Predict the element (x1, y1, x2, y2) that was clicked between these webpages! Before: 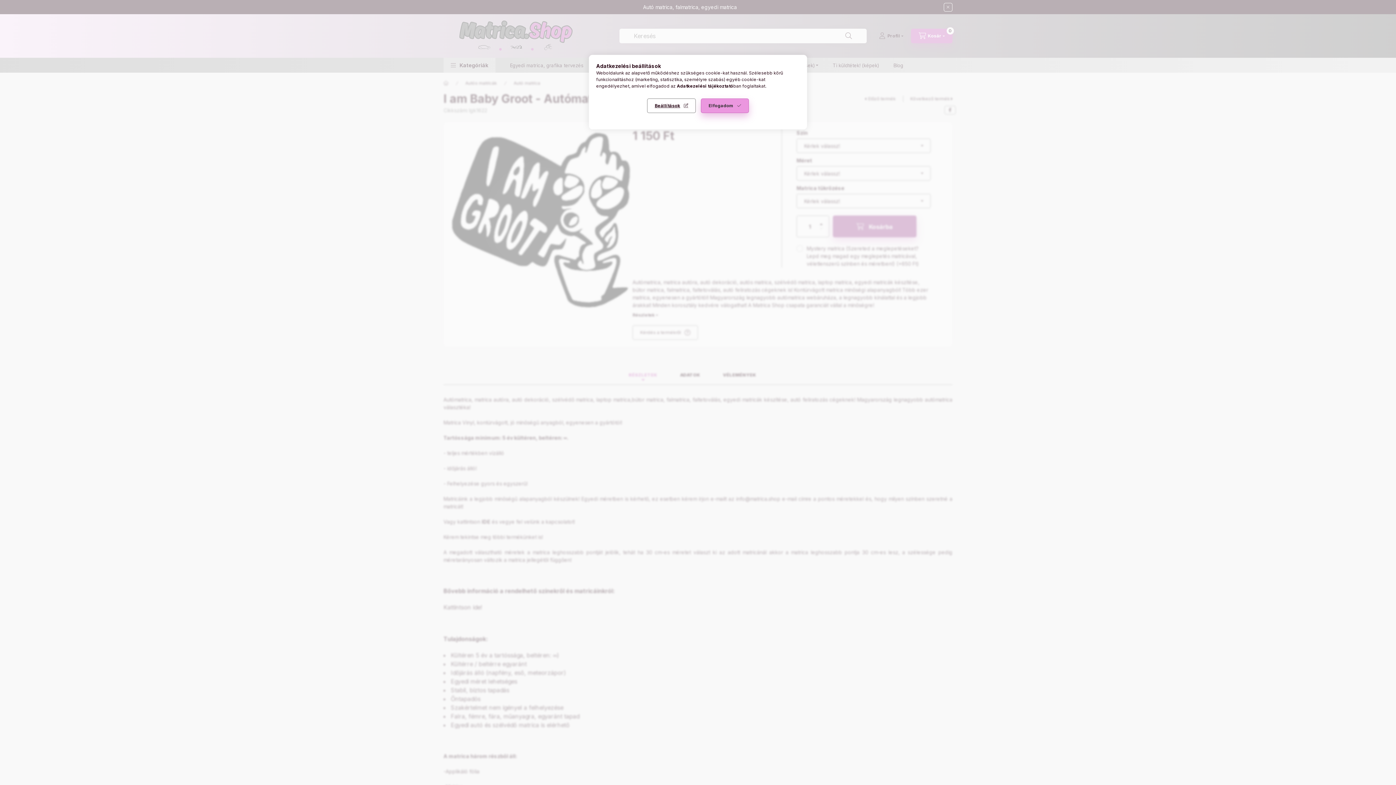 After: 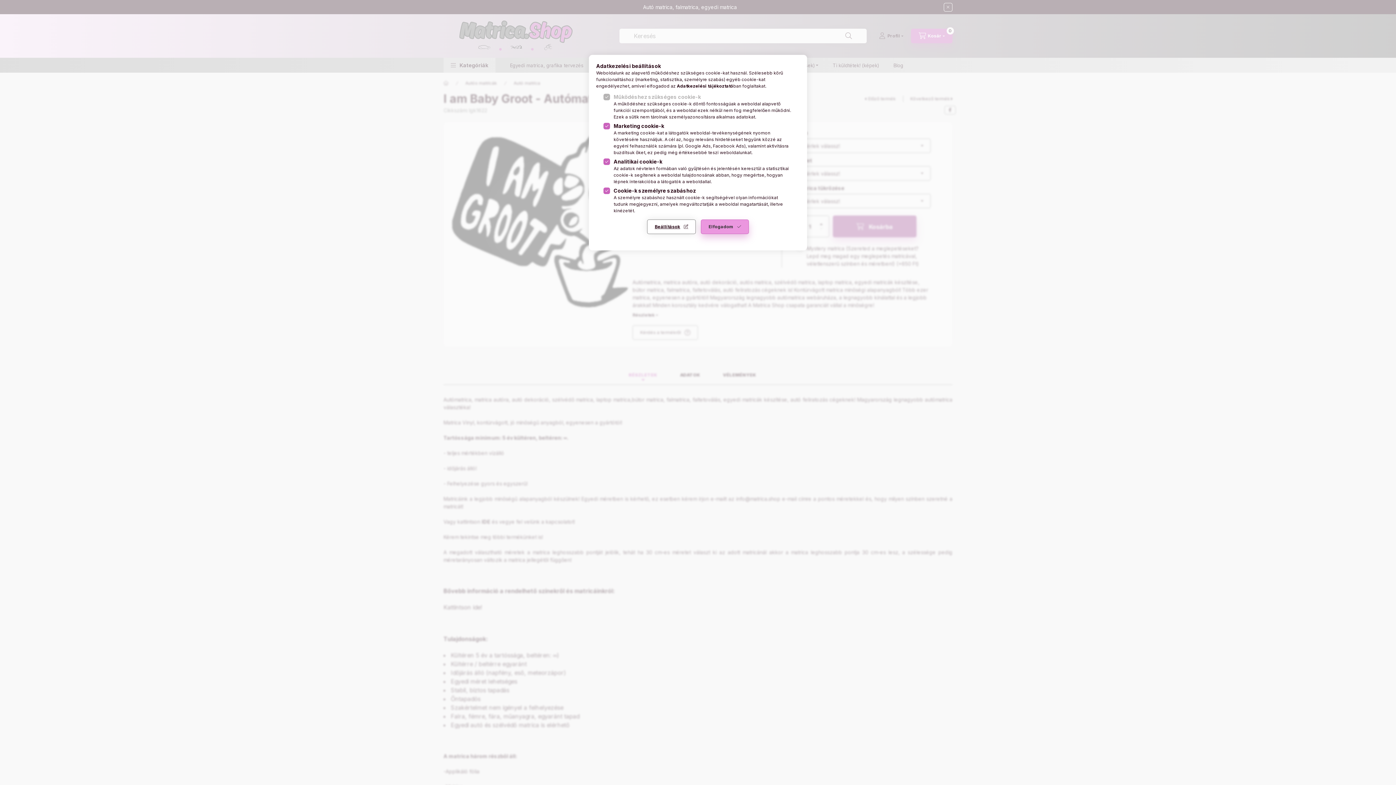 Action: bbox: (647, 98, 696, 113) label: Beállítások